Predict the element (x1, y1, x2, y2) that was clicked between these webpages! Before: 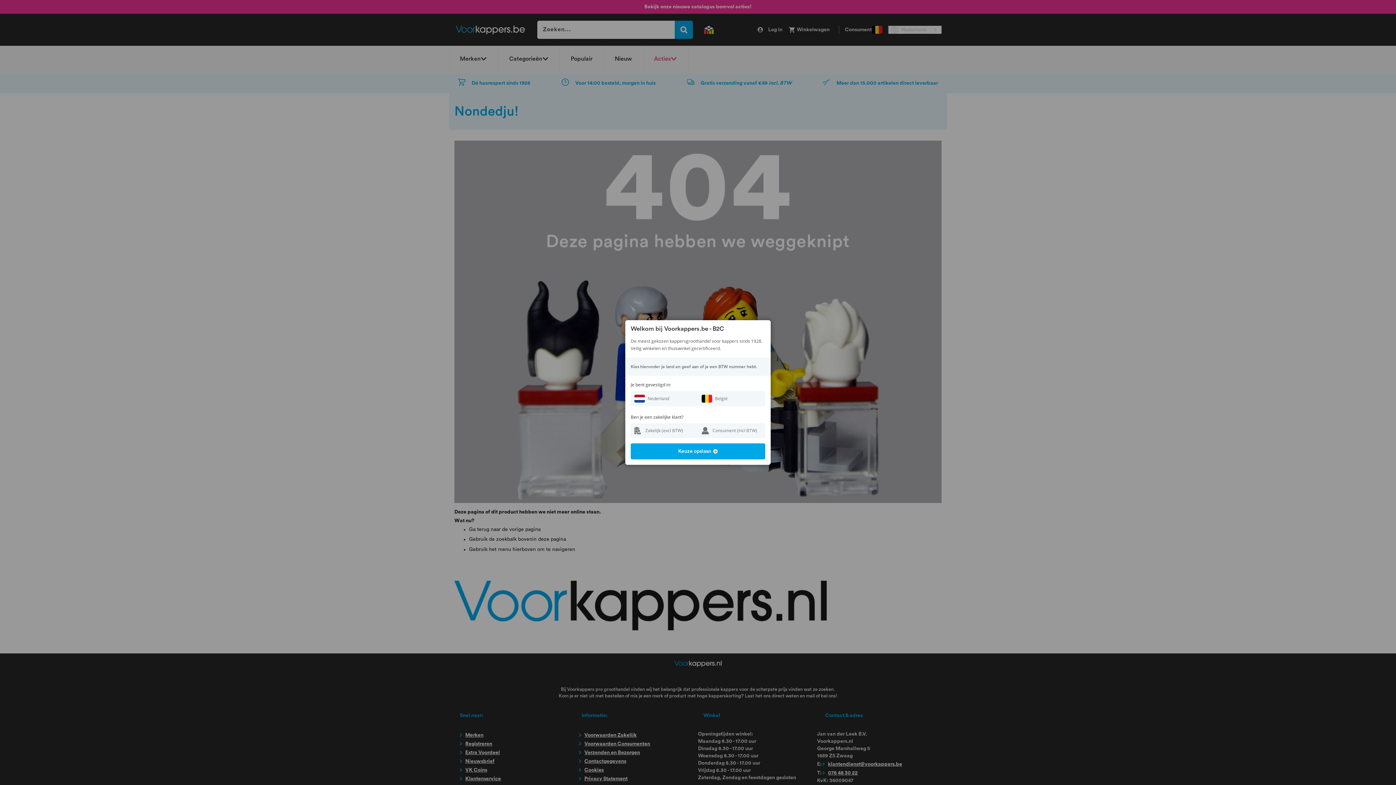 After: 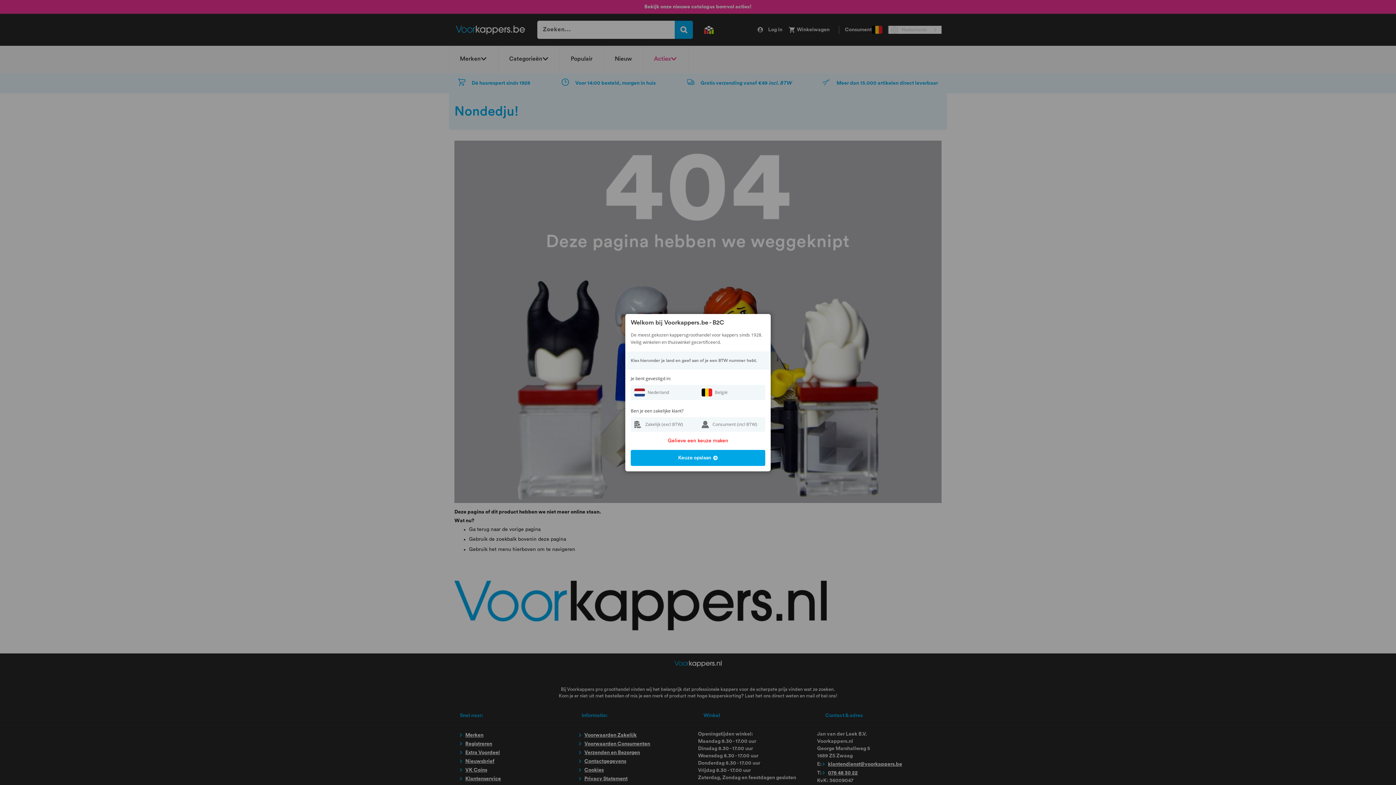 Action: label: Keuze opslaan bbox: (630, 443, 765, 459)